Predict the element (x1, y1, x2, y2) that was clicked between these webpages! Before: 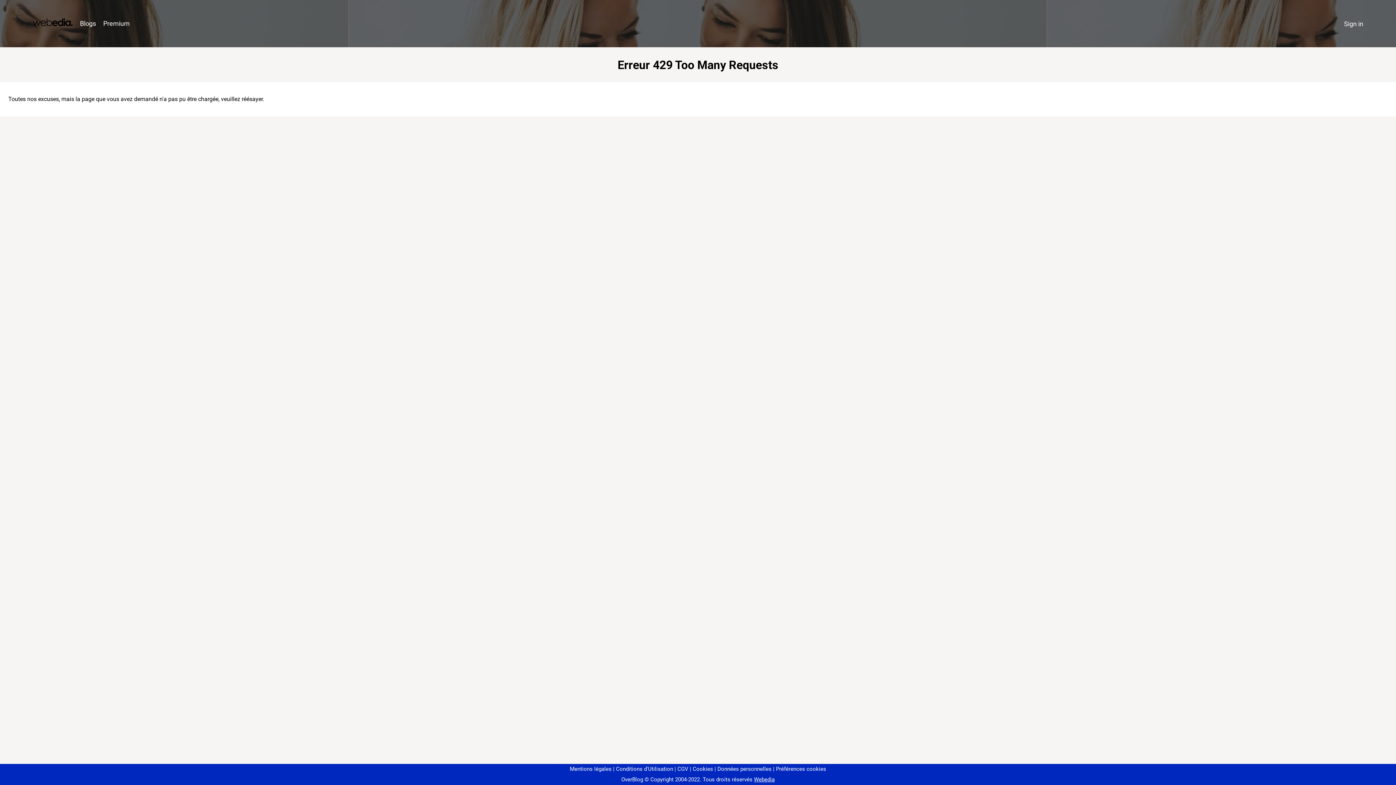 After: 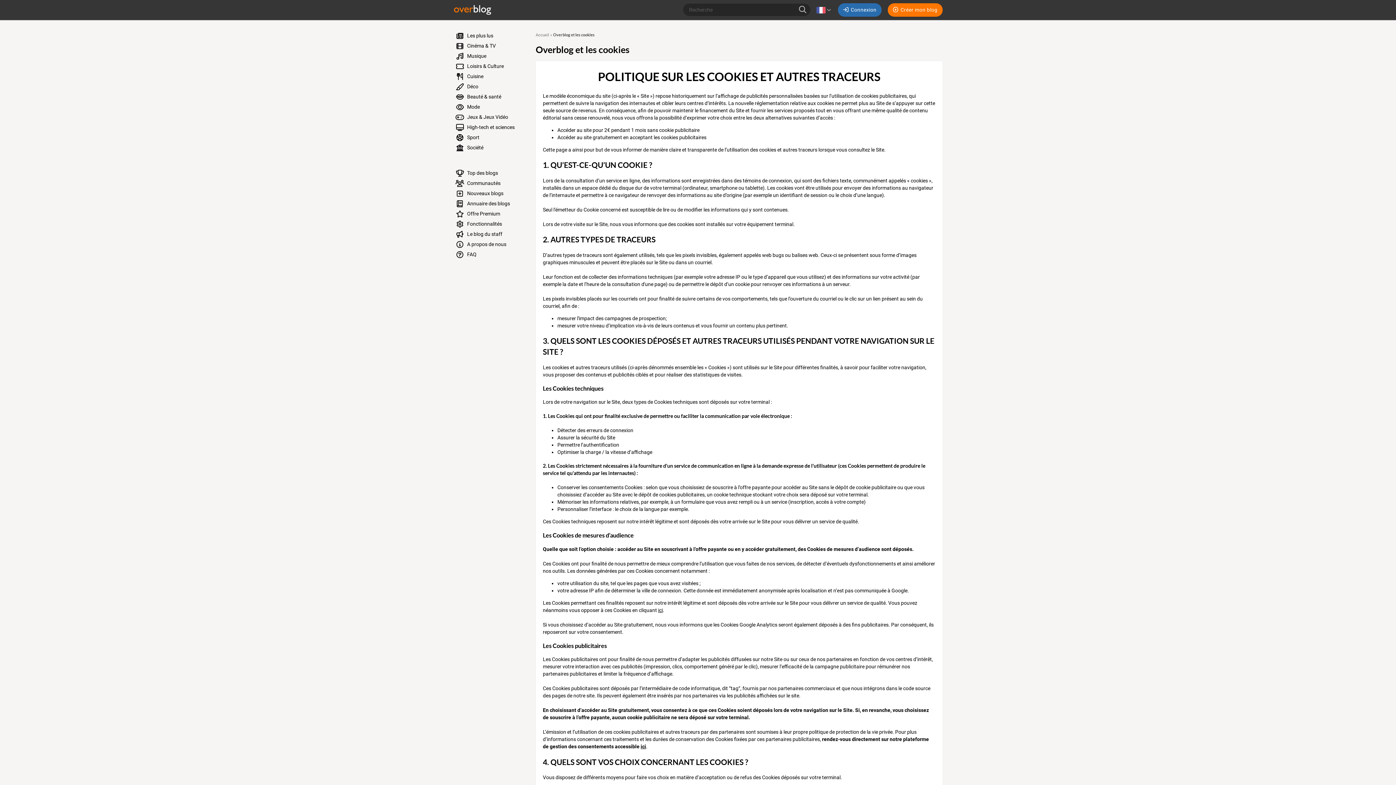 Action: bbox: (690, 766, 713, 772) label: Cookies